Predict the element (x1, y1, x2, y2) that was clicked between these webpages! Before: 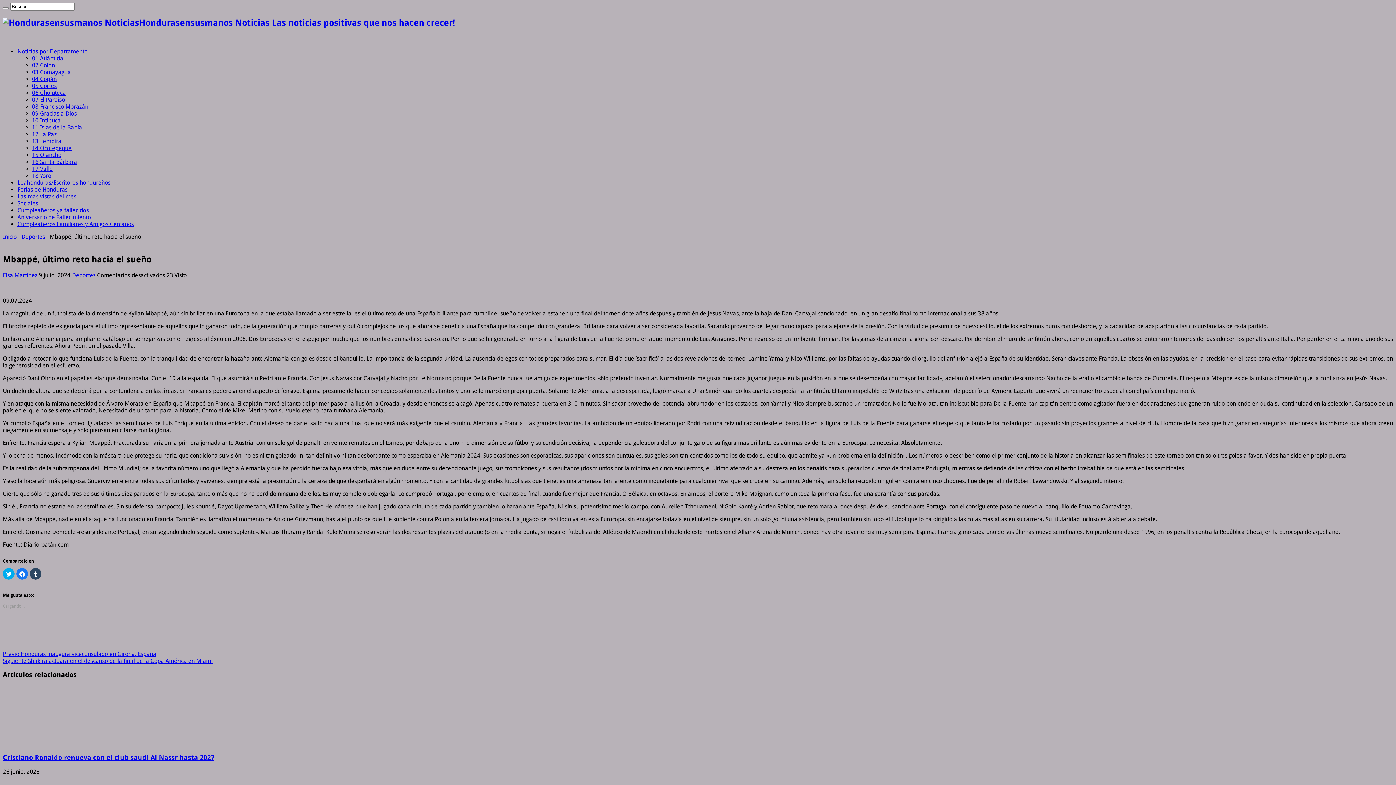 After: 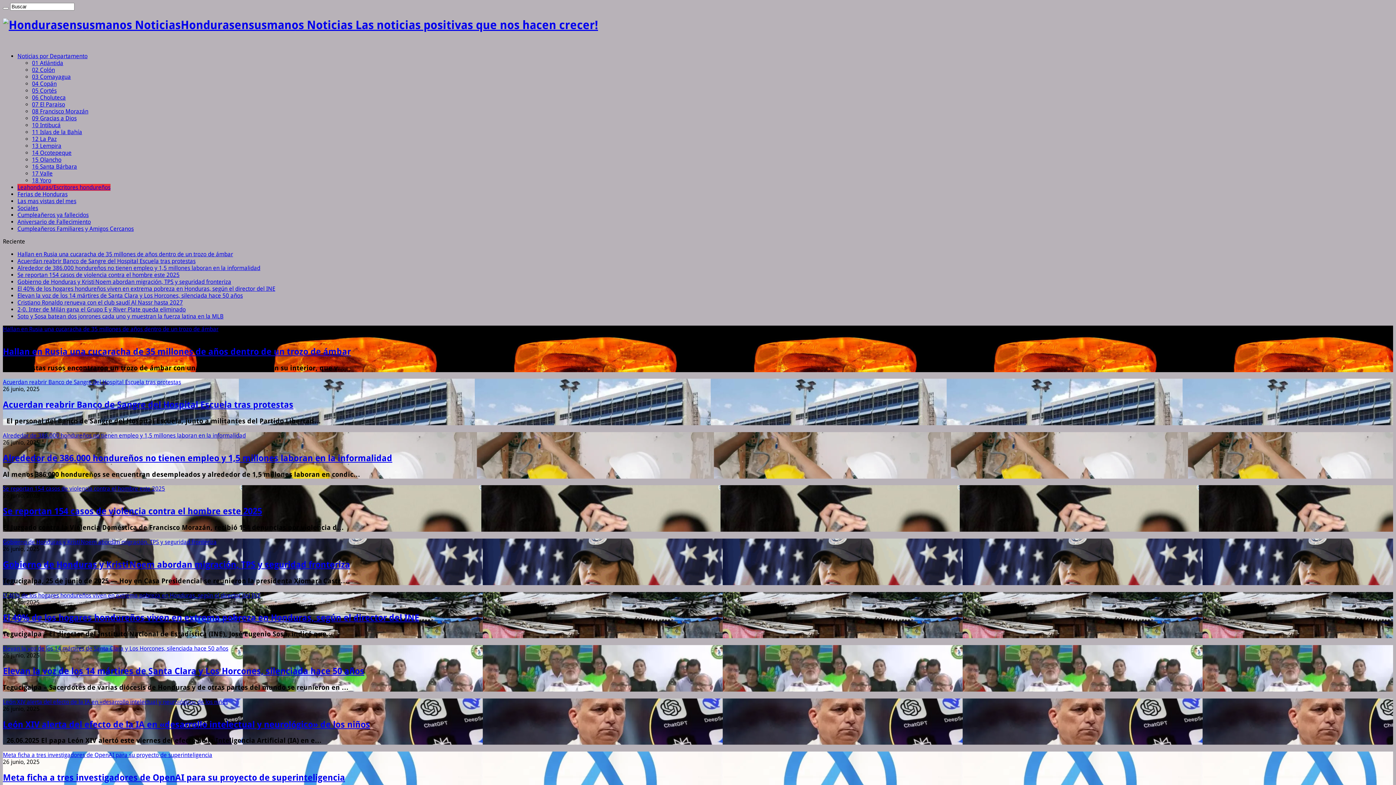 Action: bbox: (2, 7, 8, 9)